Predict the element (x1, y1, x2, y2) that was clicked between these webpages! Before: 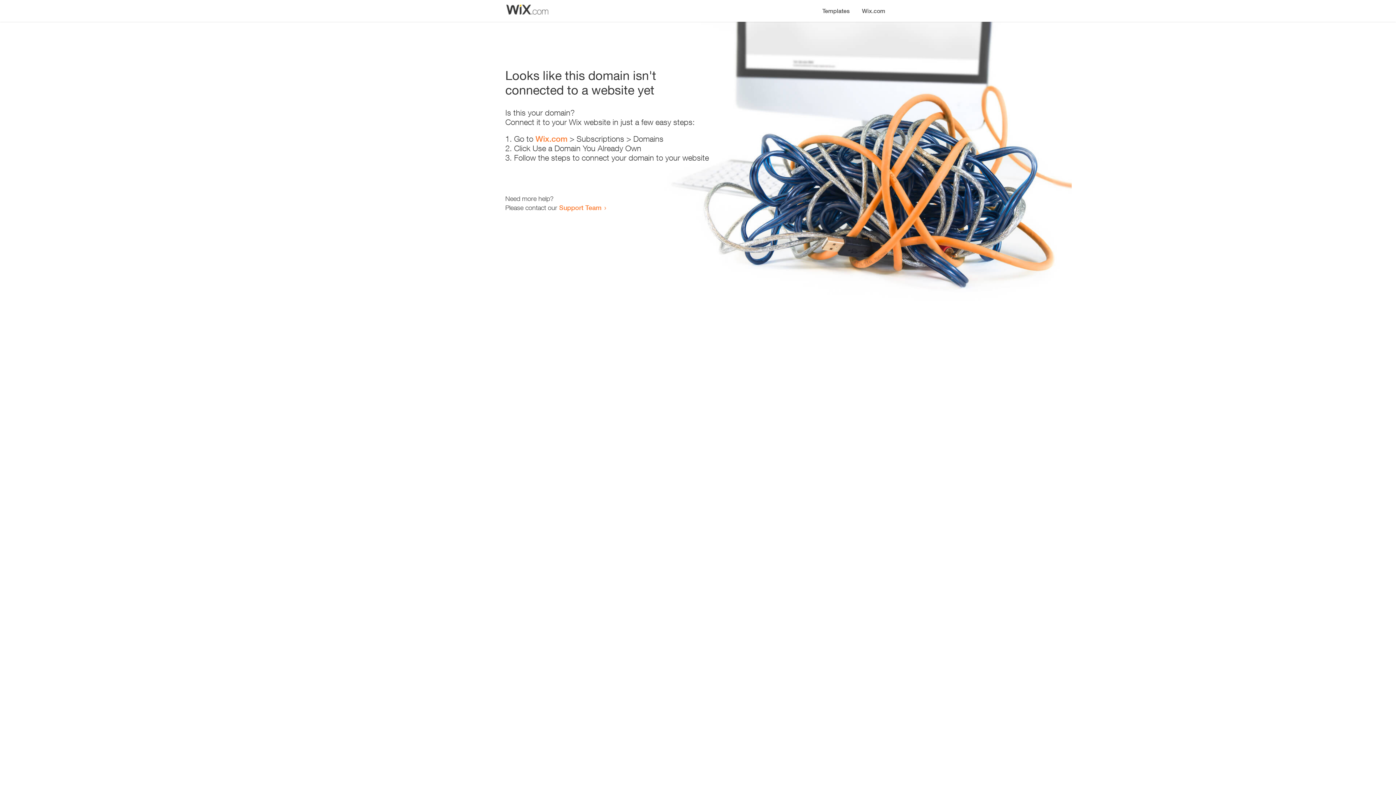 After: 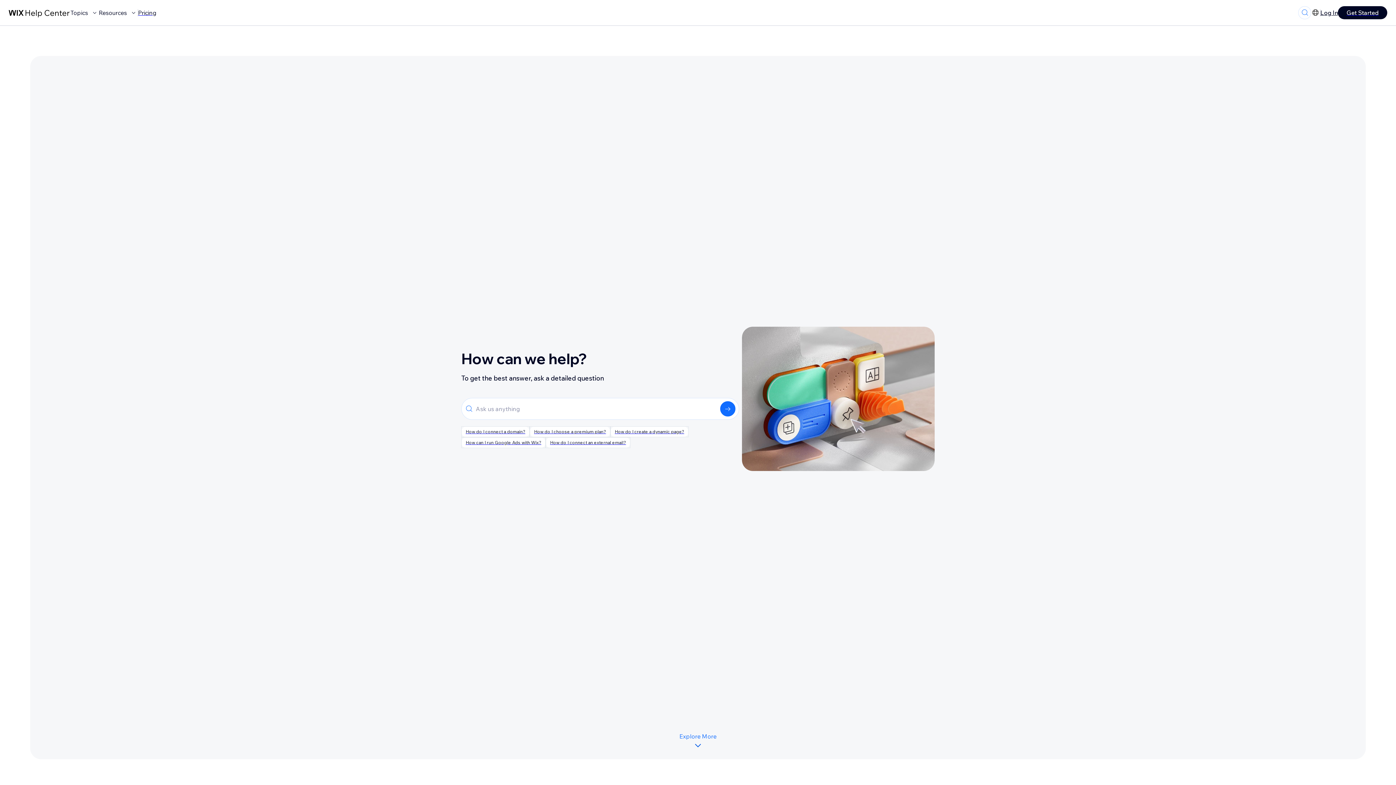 Action: label: Support Team bbox: (559, 203, 601, 211)